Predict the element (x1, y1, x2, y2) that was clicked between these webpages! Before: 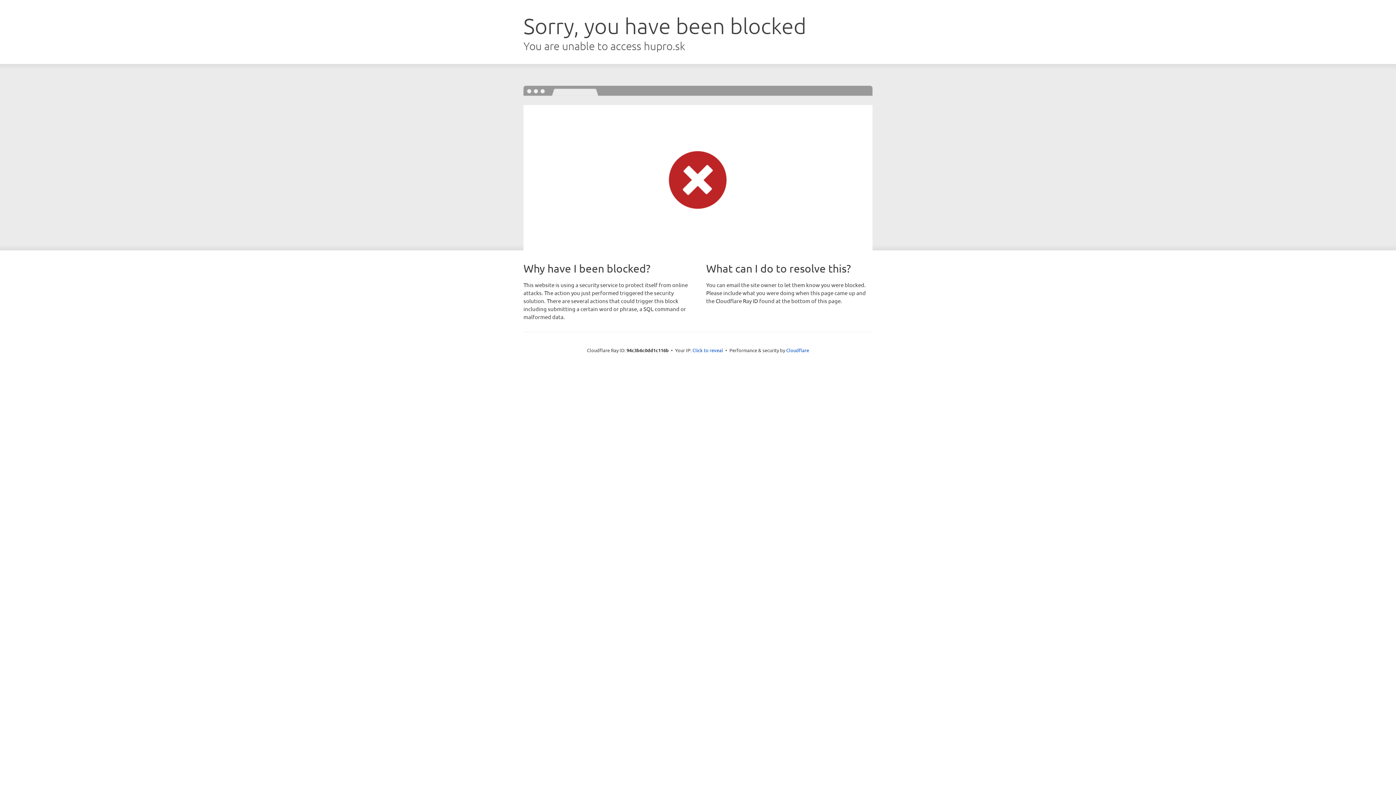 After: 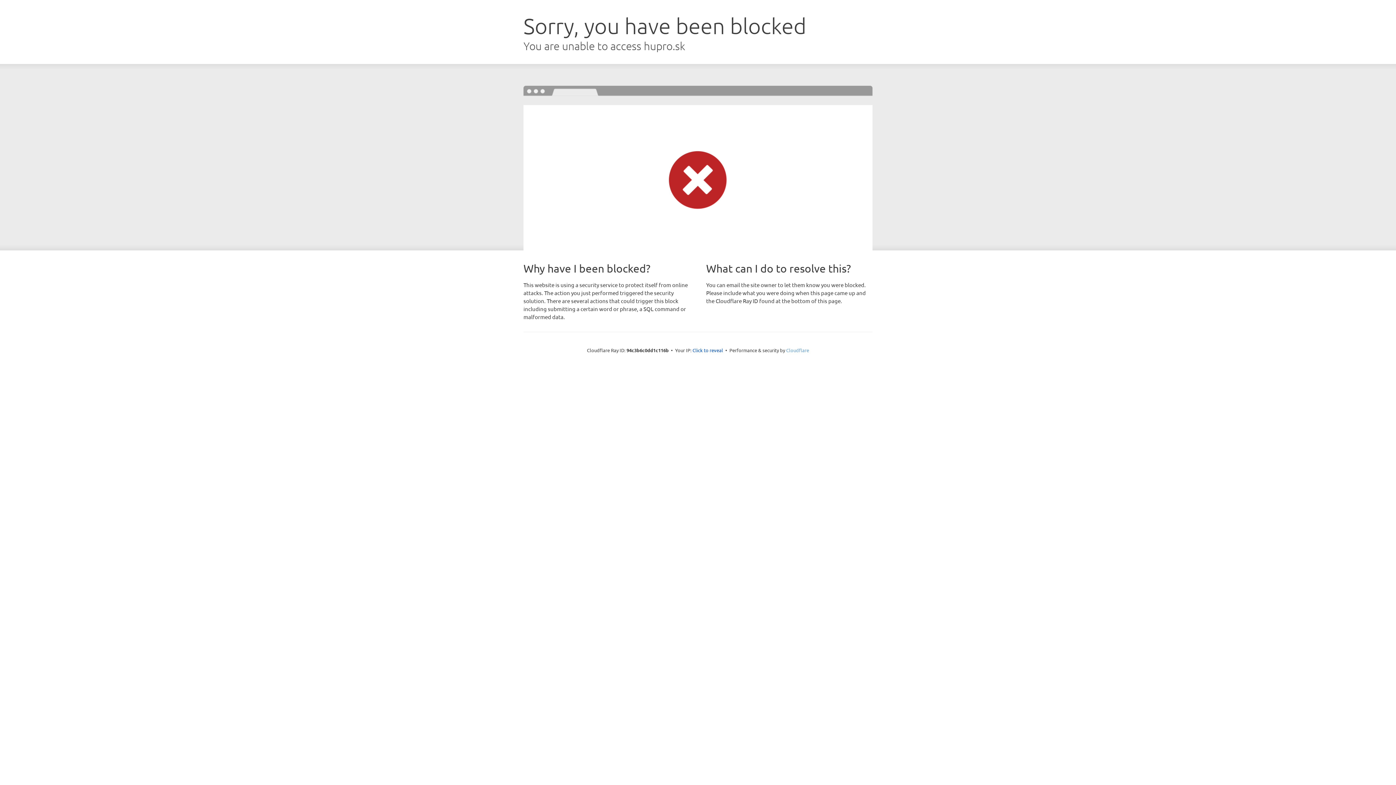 Action: label: Cloudflare bbox: (786, 347, 809, 353)